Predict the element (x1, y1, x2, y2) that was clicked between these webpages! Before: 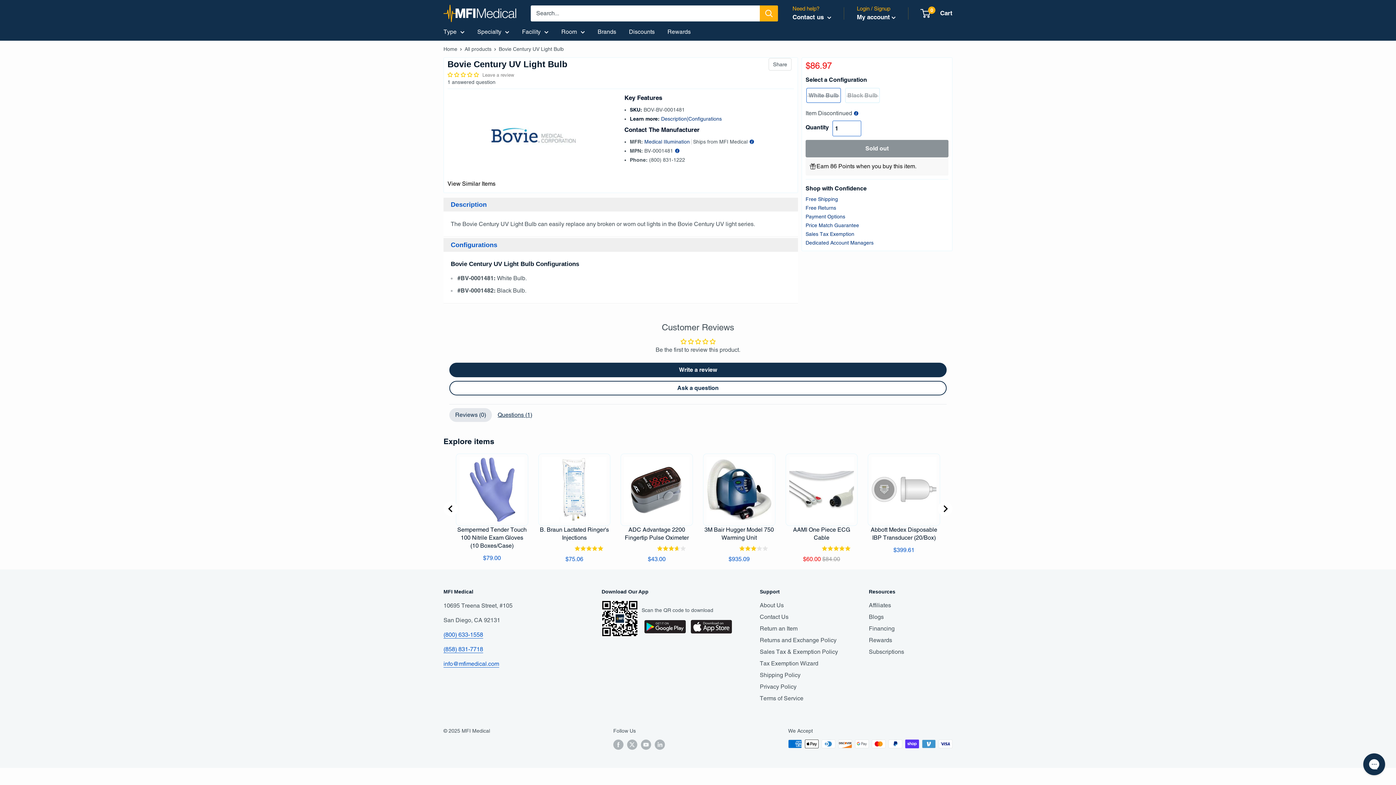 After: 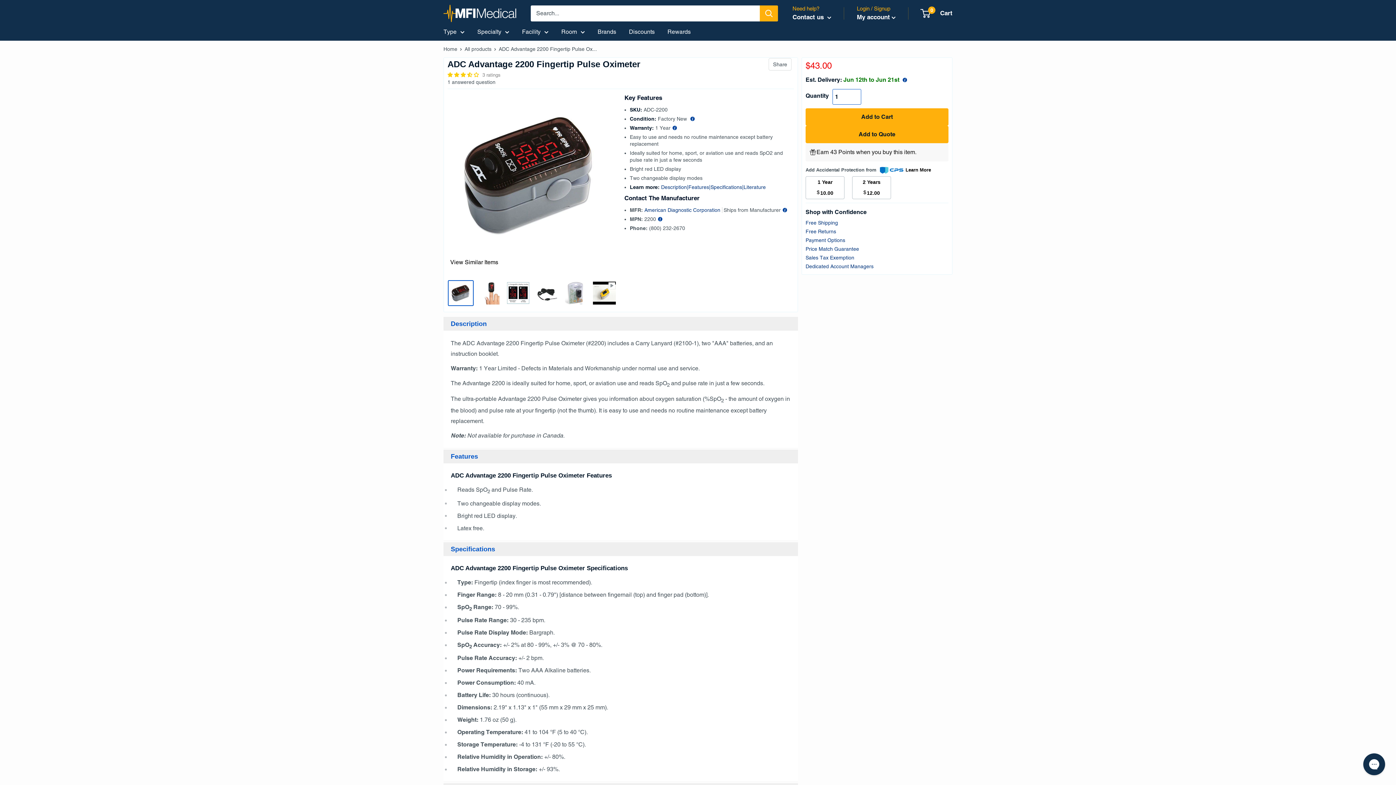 Action: bbox: (620, 526, 693, 542) label: View ADC Advantage 2200 Fingertip Pulse Oximeter